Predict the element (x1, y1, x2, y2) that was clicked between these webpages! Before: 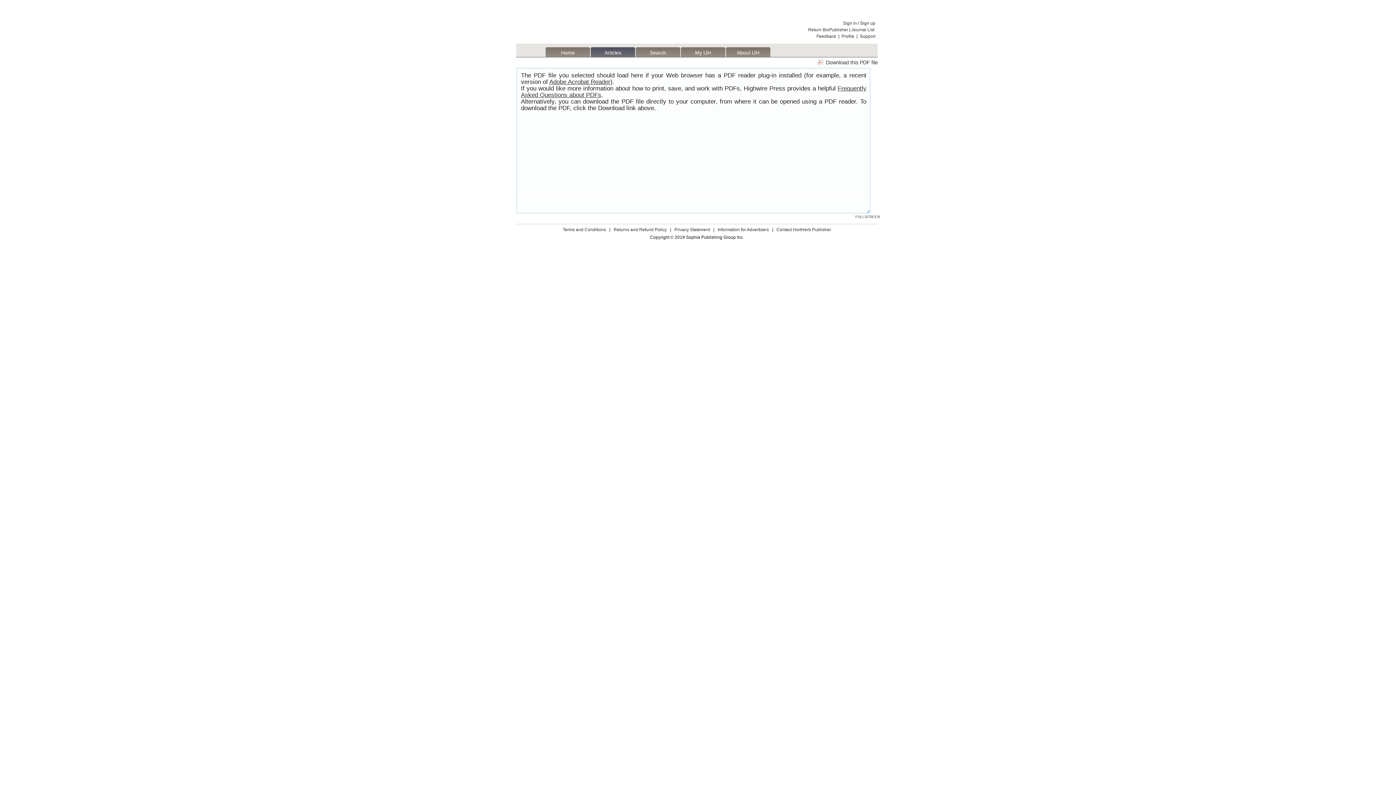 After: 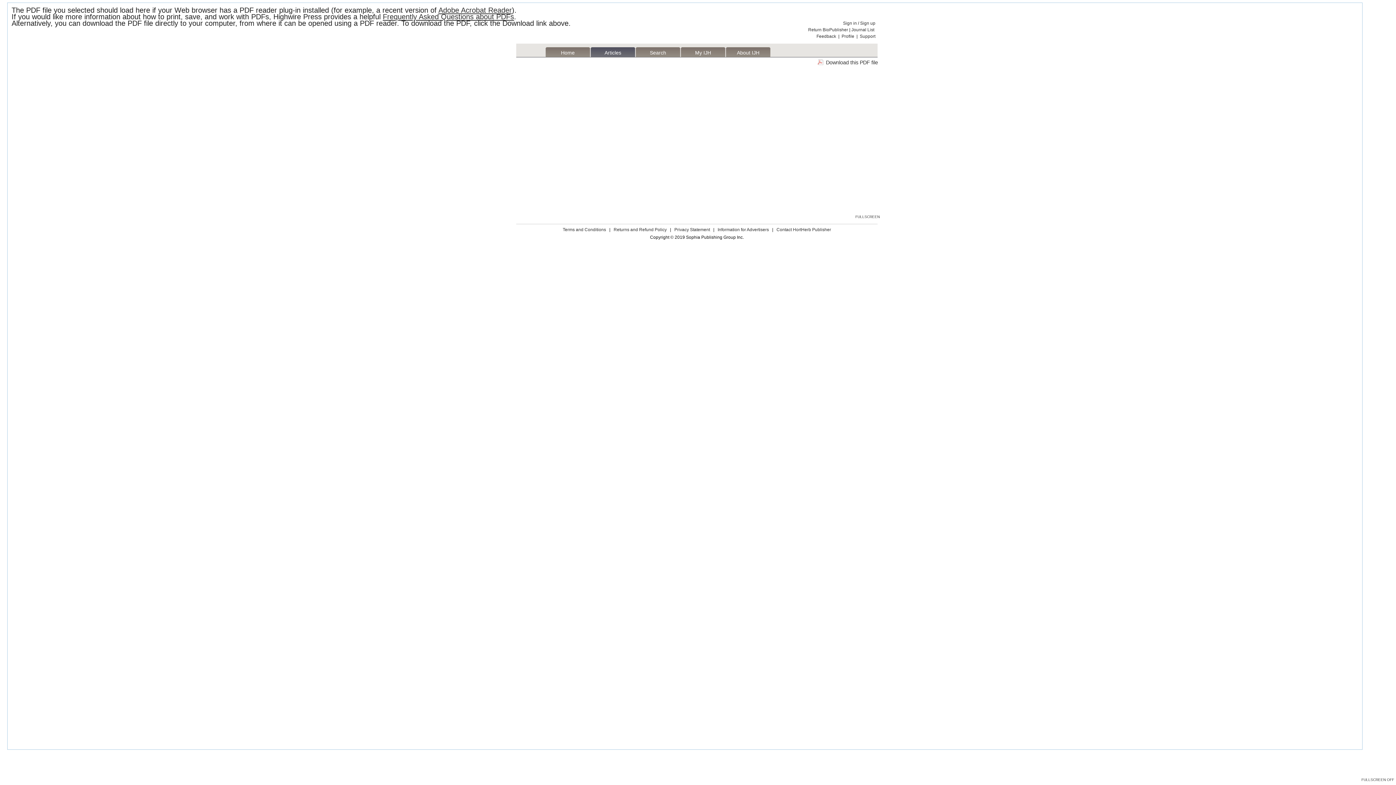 Action: bbox: (855, 213, 880, 220) label: FULLSCREEN